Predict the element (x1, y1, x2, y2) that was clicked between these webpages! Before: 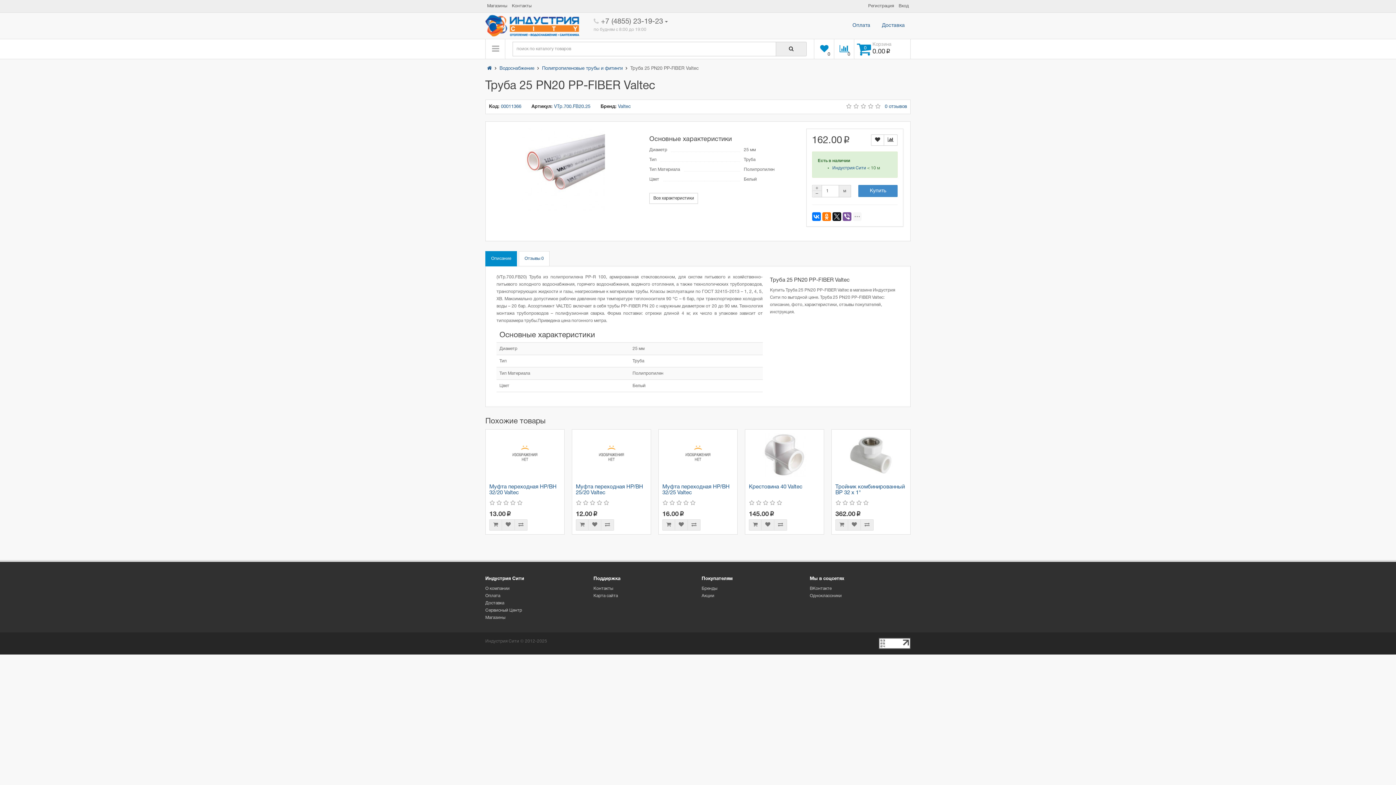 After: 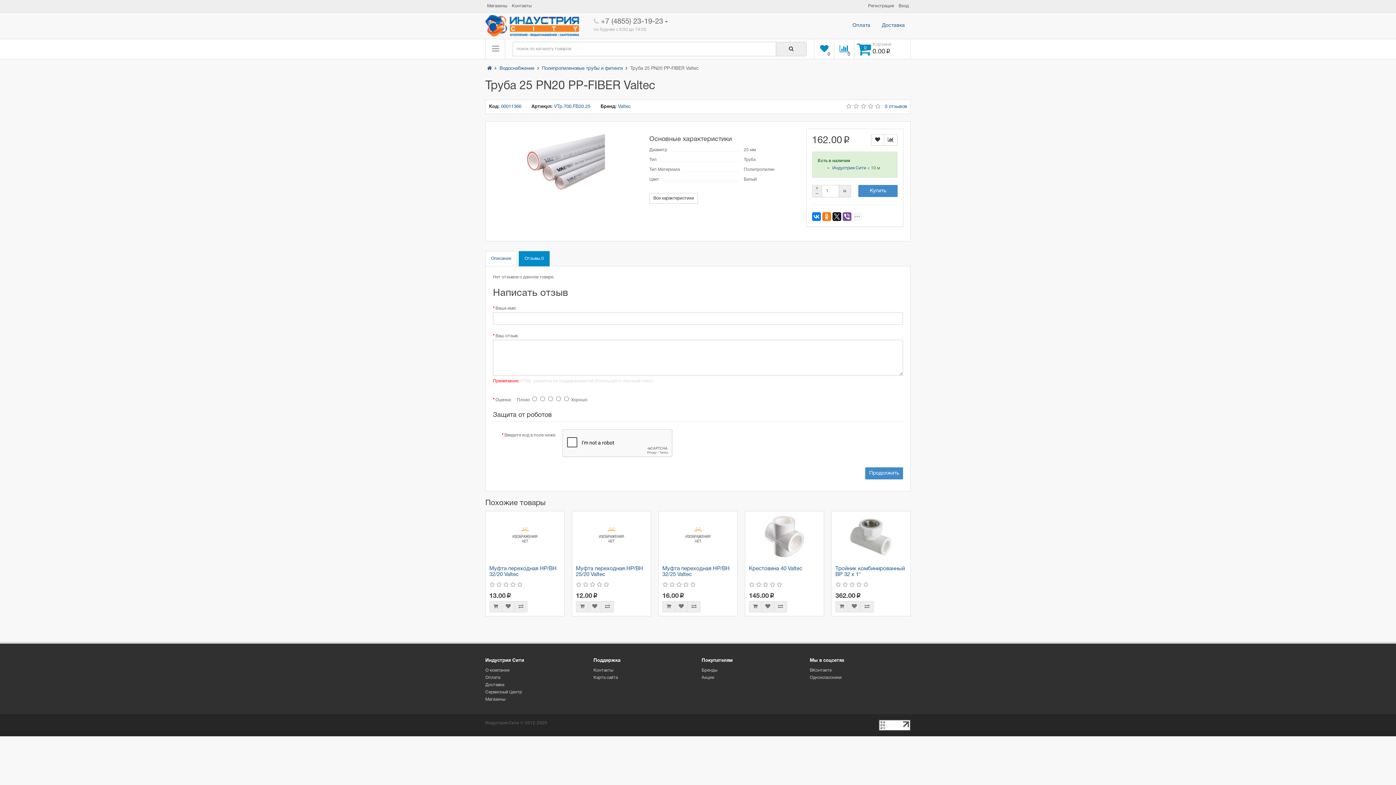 Action: label: Отзывы 0 bbox: (518, 251, 549, 266)